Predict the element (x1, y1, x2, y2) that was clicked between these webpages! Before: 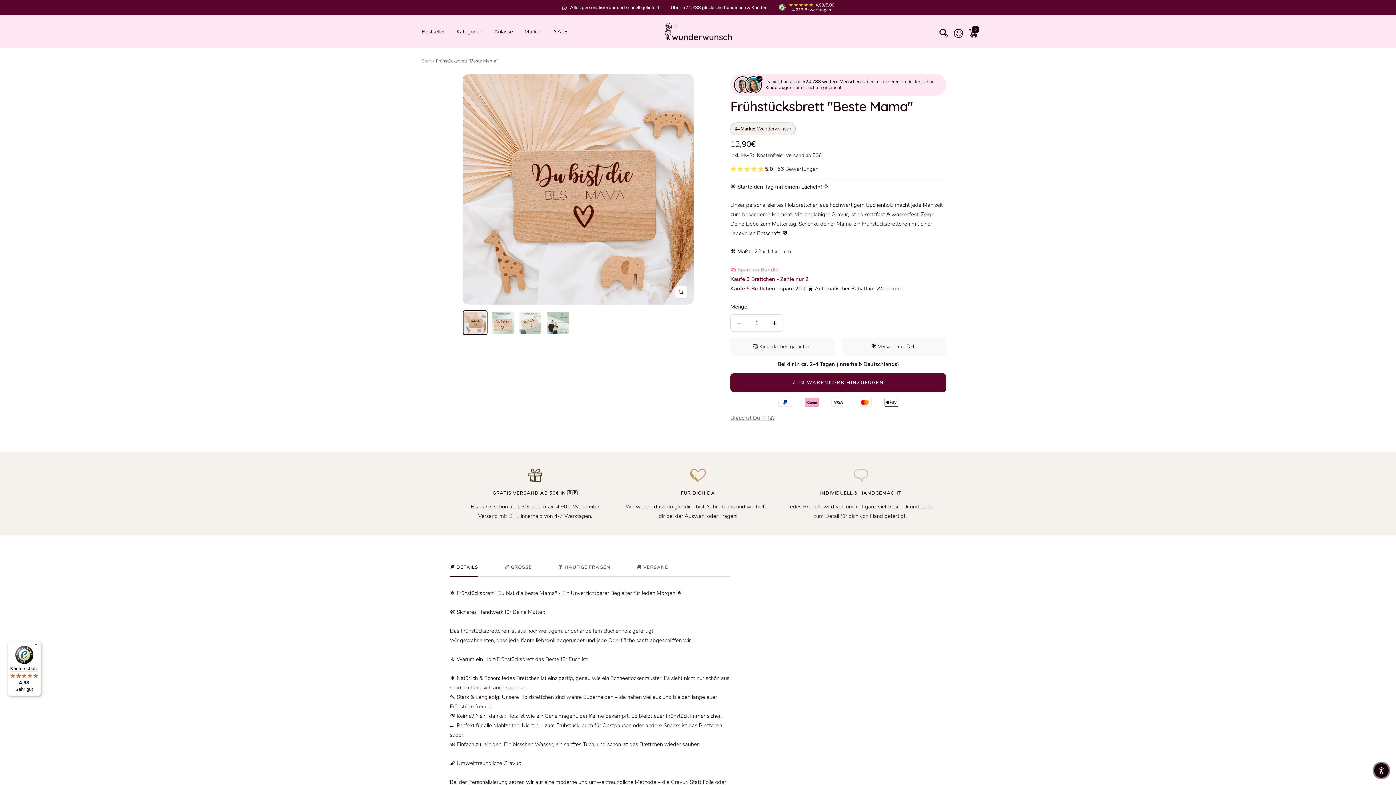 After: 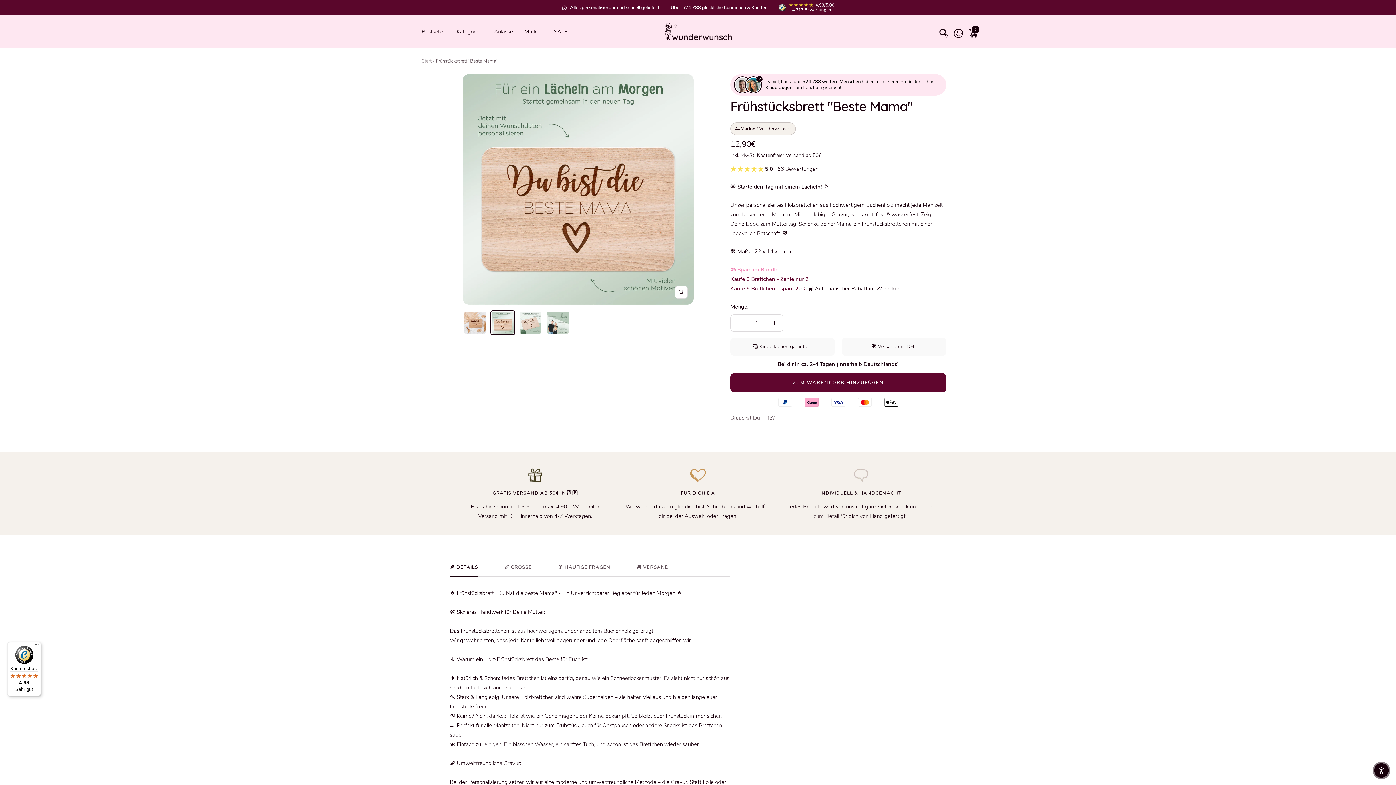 Action: bbox: (490, 310, 515, 335)